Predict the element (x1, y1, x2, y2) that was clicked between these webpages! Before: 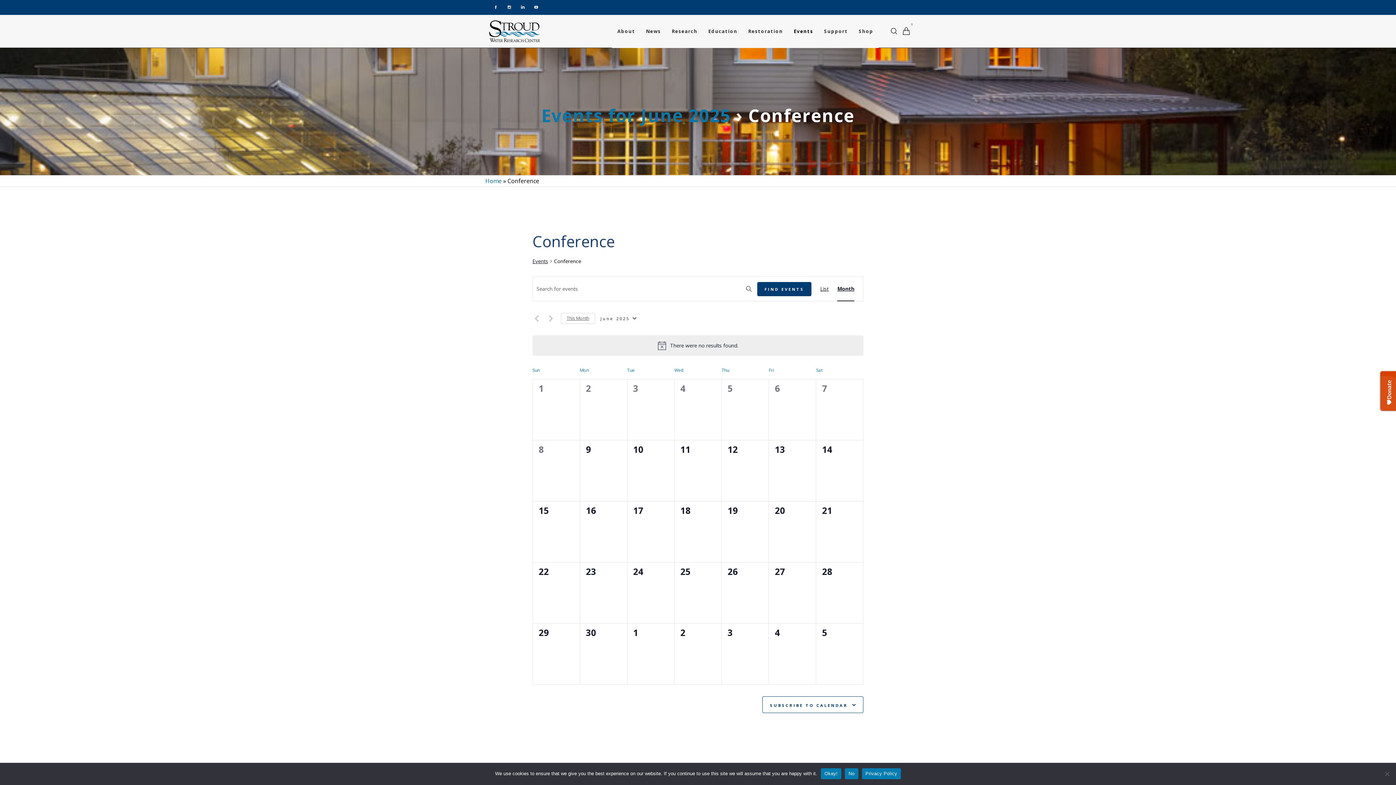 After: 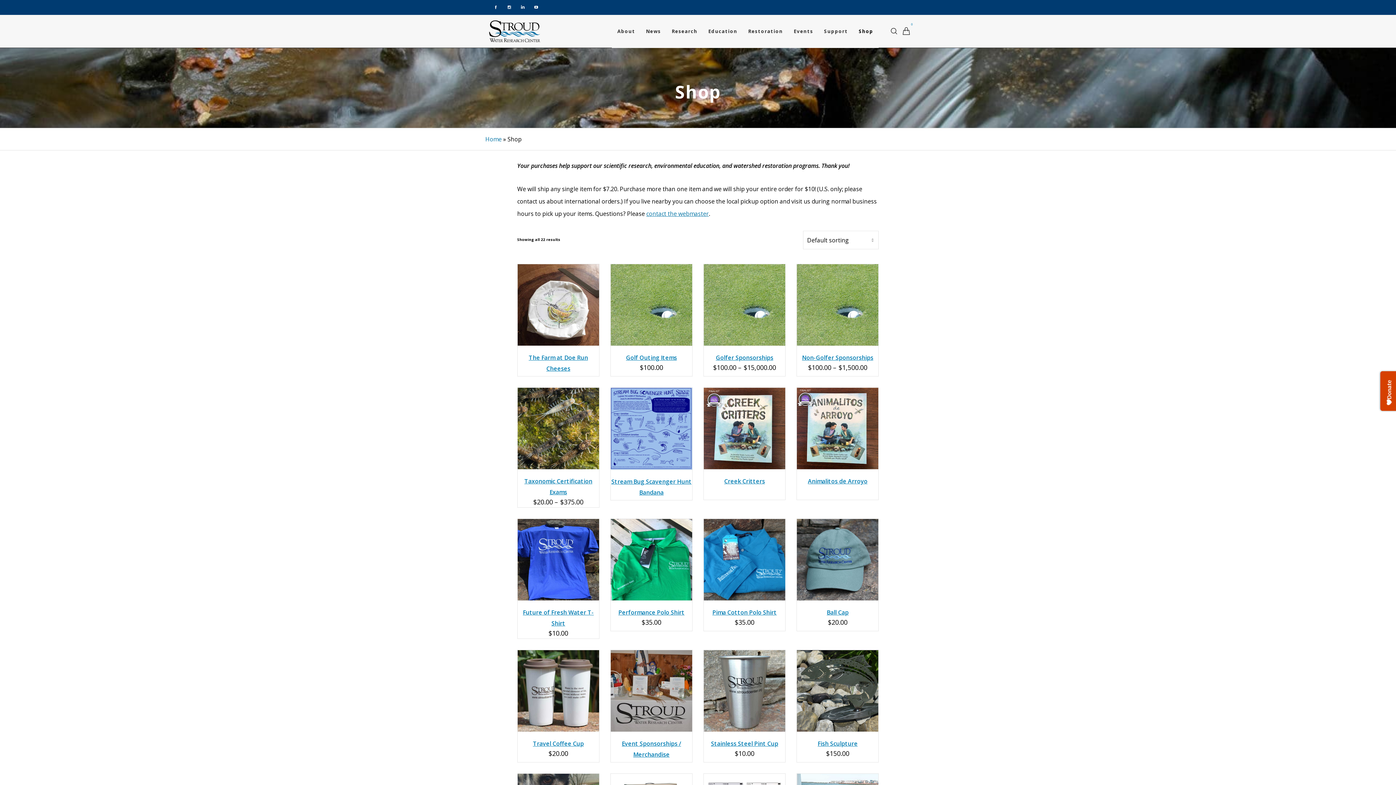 Action: label: Shop bbox: (858, 14, 873, 48)